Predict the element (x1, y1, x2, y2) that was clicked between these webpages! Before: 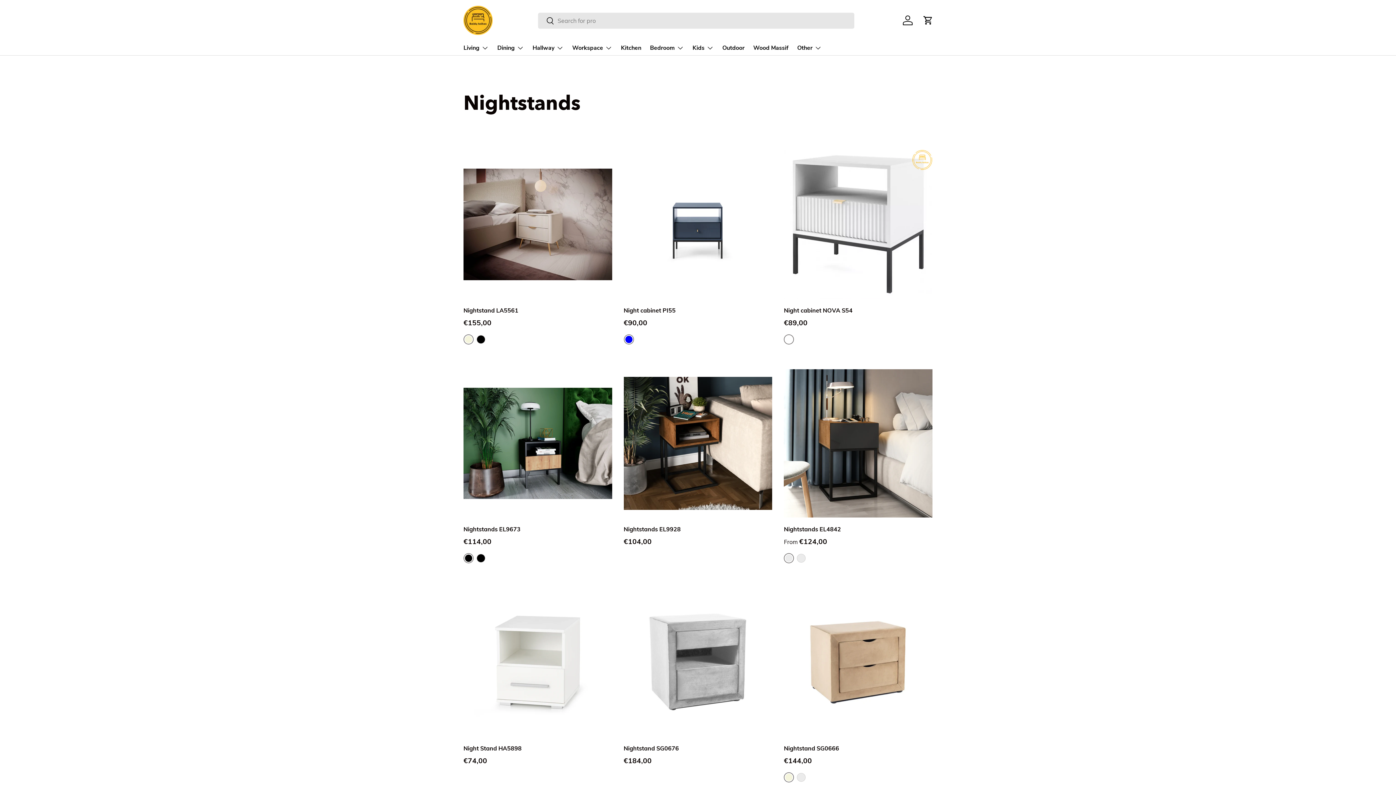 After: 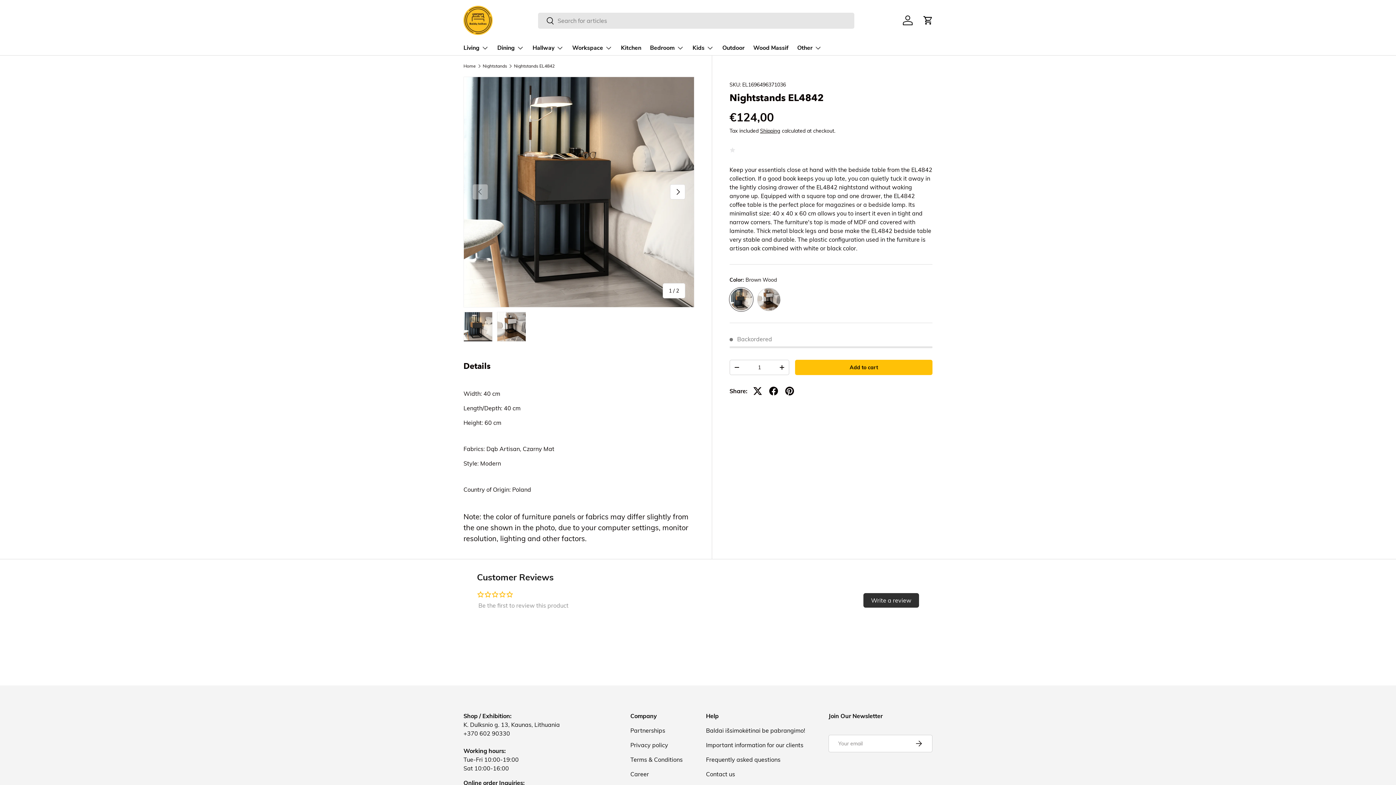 Action: label: Nightstands EL4842 bbox: (784, 525, 841, 533)